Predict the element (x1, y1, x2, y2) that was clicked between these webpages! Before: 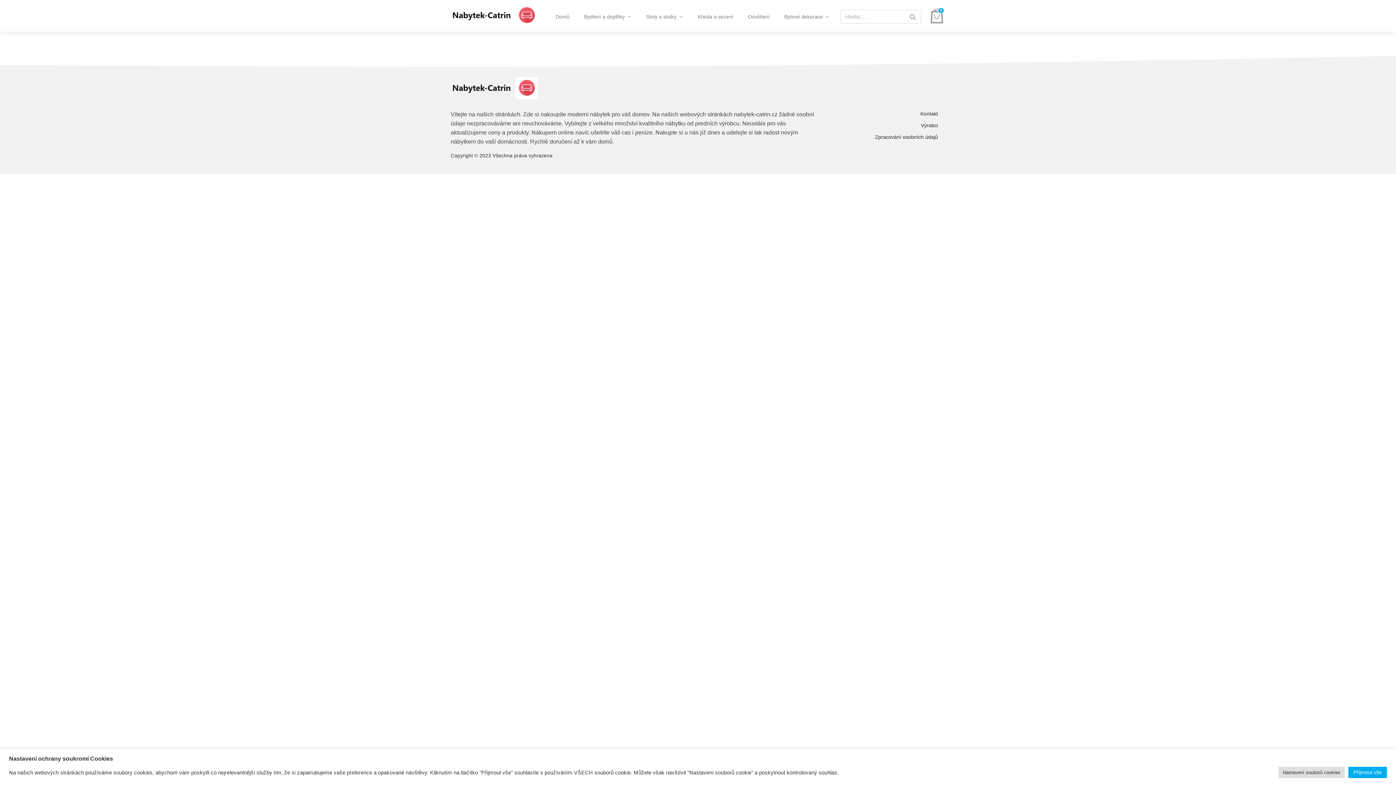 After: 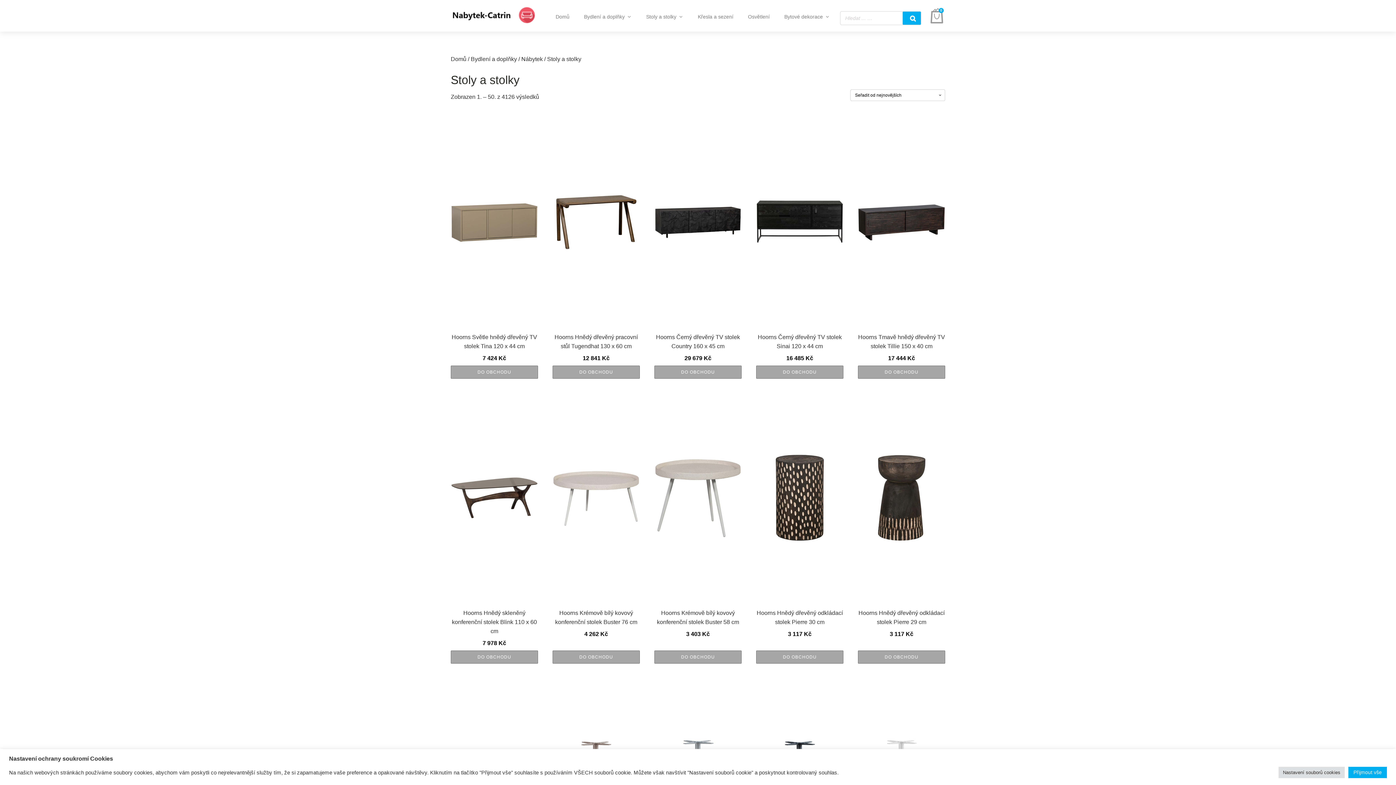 Action: label: Stoly a stolky bbox: (639, 10, 690, 22)